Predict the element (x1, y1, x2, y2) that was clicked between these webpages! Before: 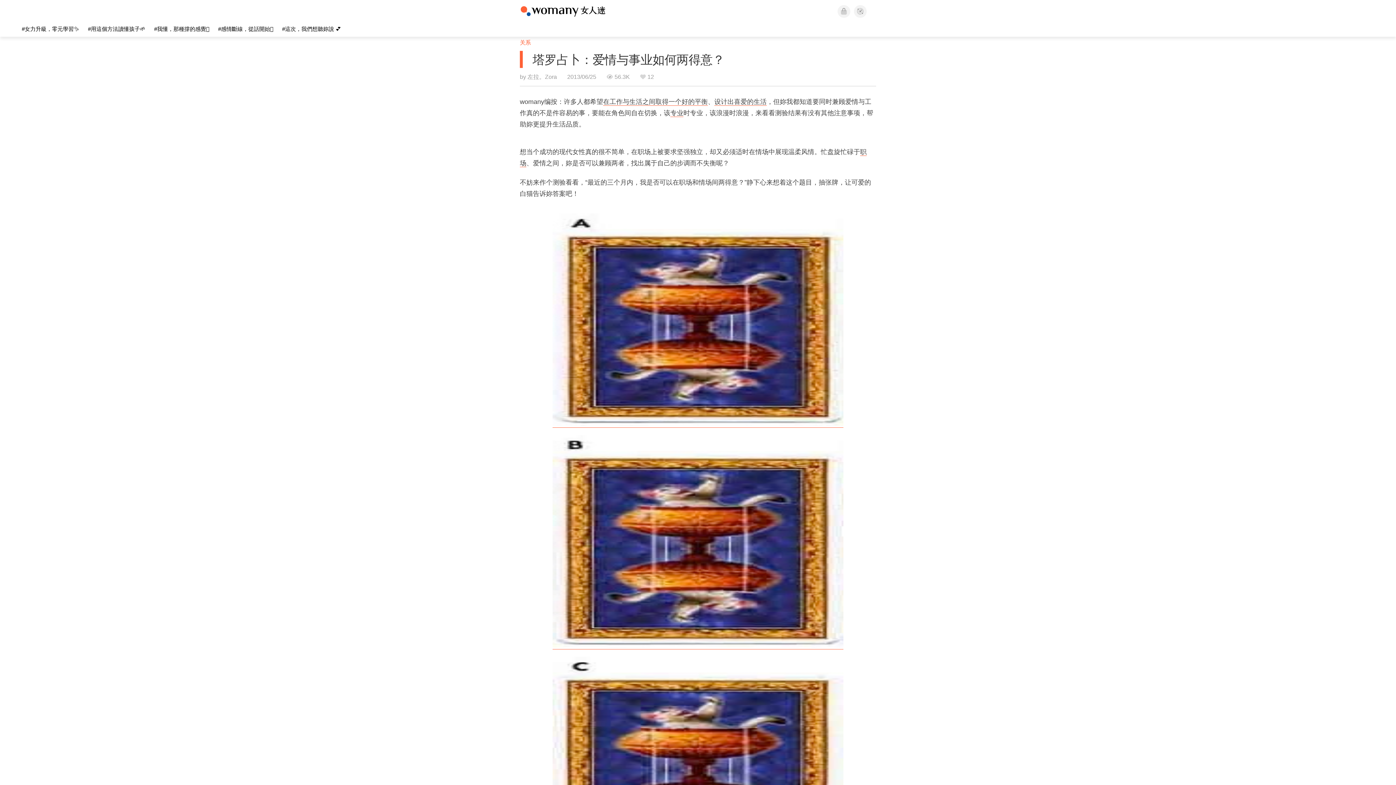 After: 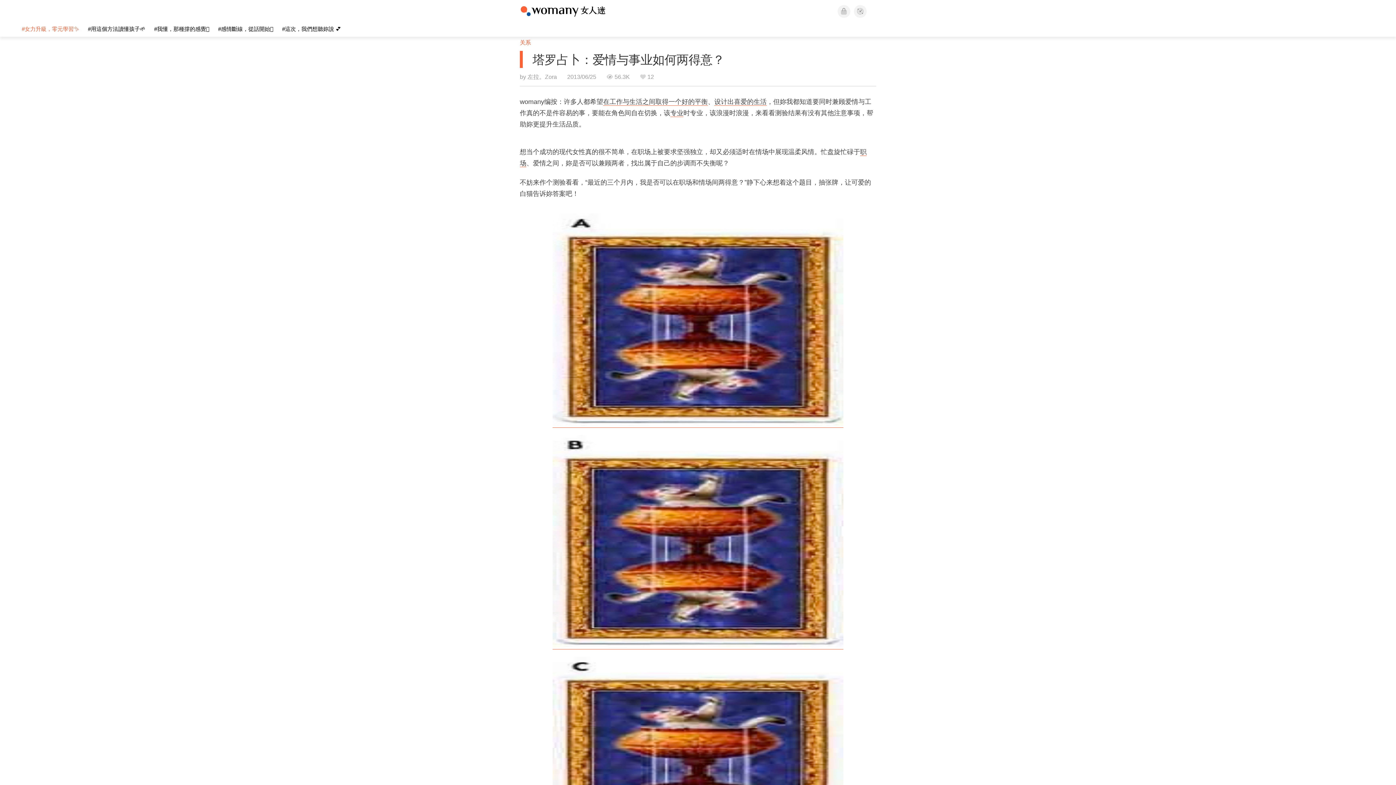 Action: bbox: (21, 25, 79, 32) label: #女力升級，零元學習✨